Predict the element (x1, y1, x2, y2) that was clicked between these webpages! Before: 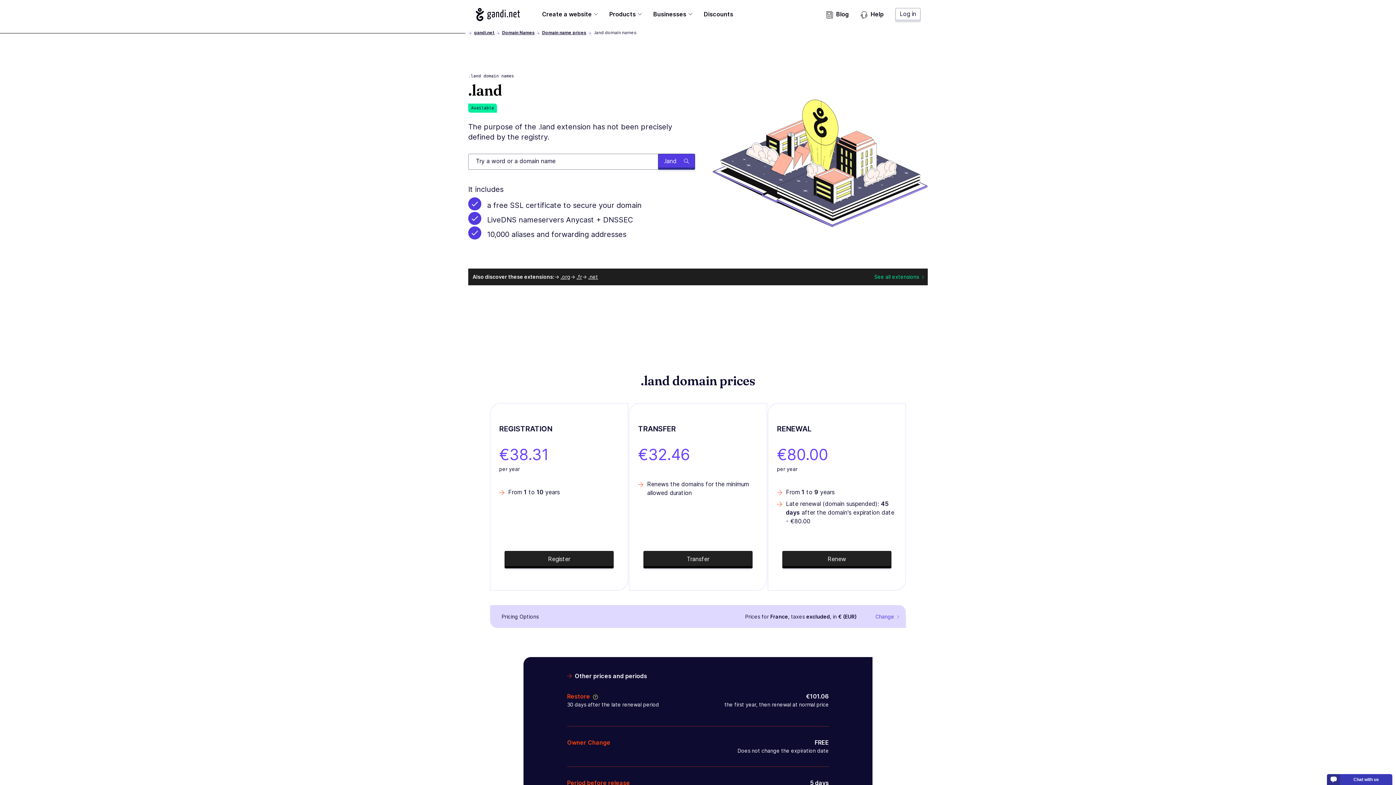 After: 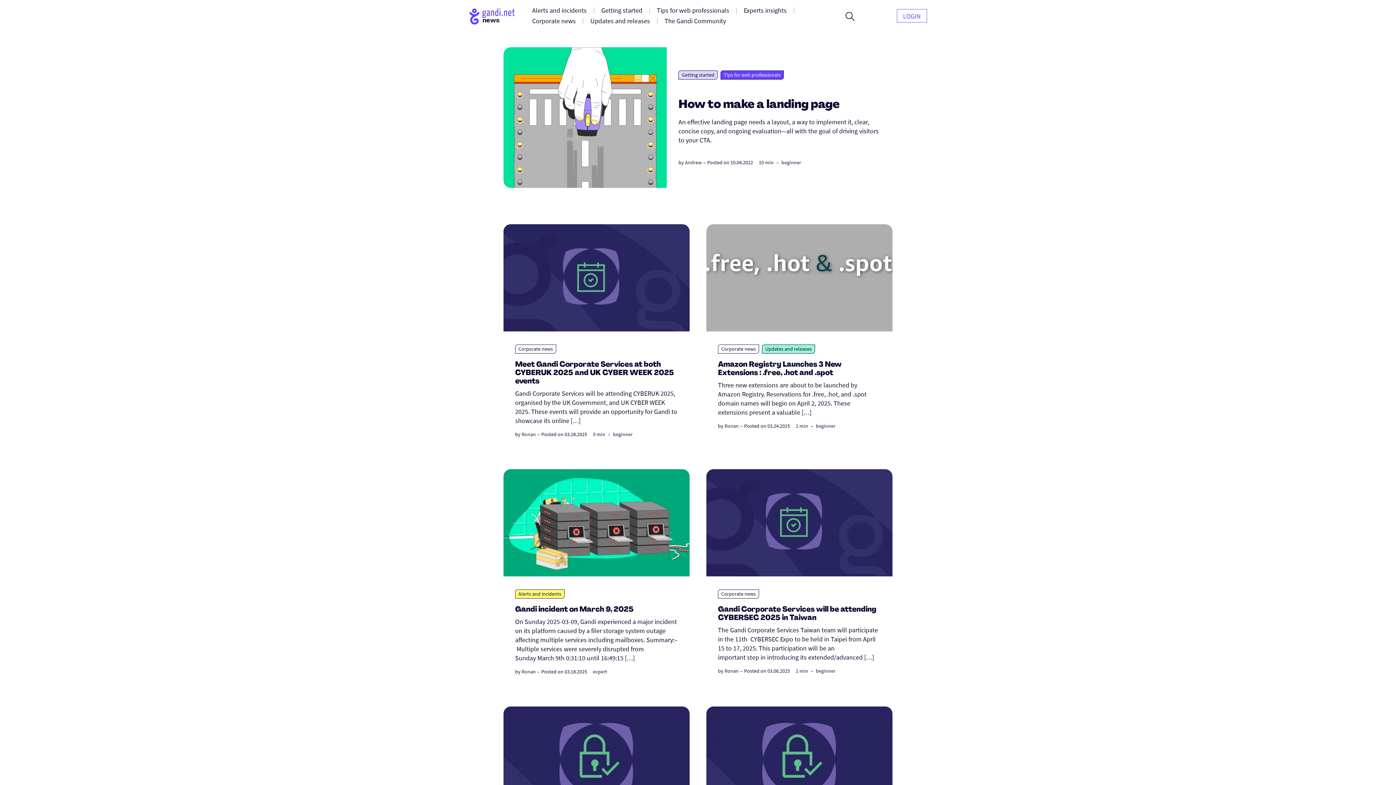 Action: label: Blog bbox: (826, 9, 849, 23)